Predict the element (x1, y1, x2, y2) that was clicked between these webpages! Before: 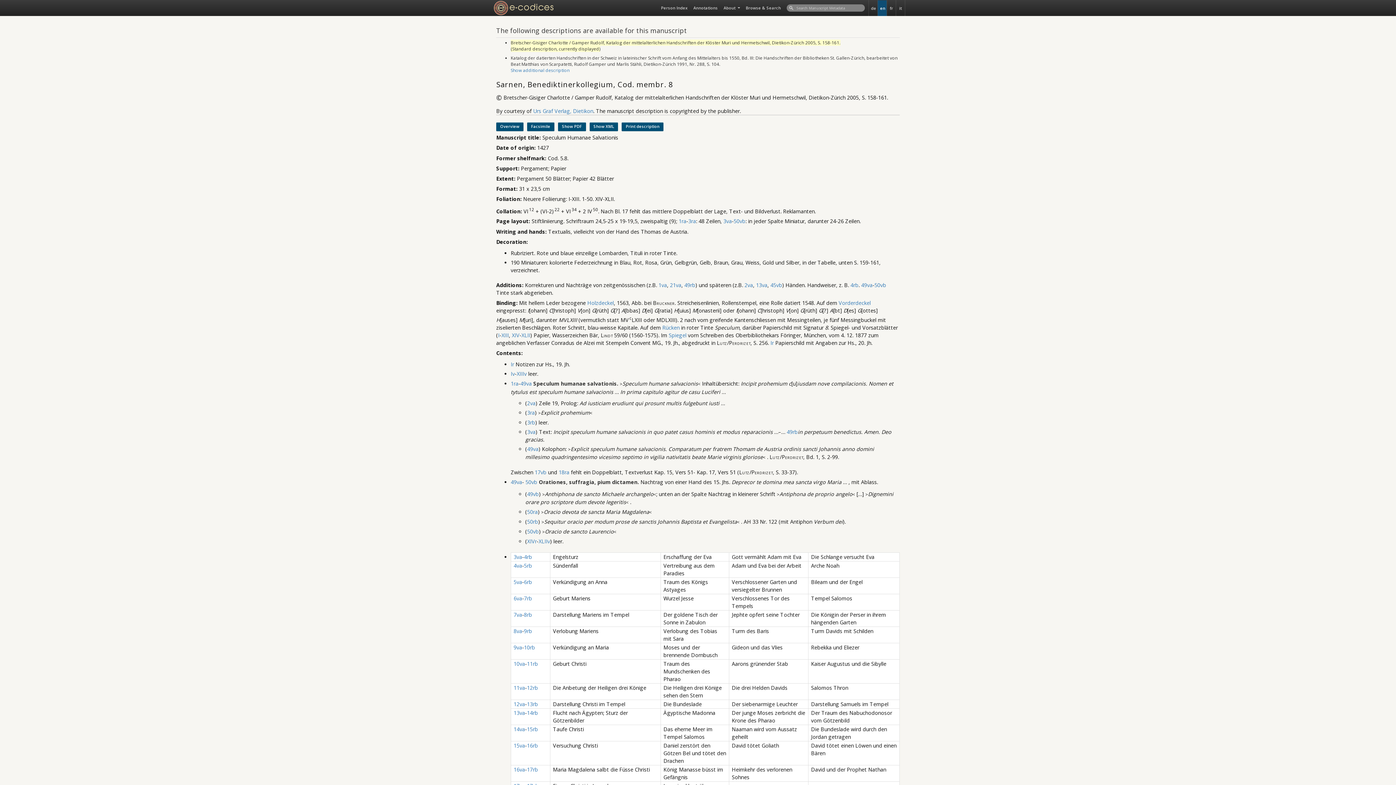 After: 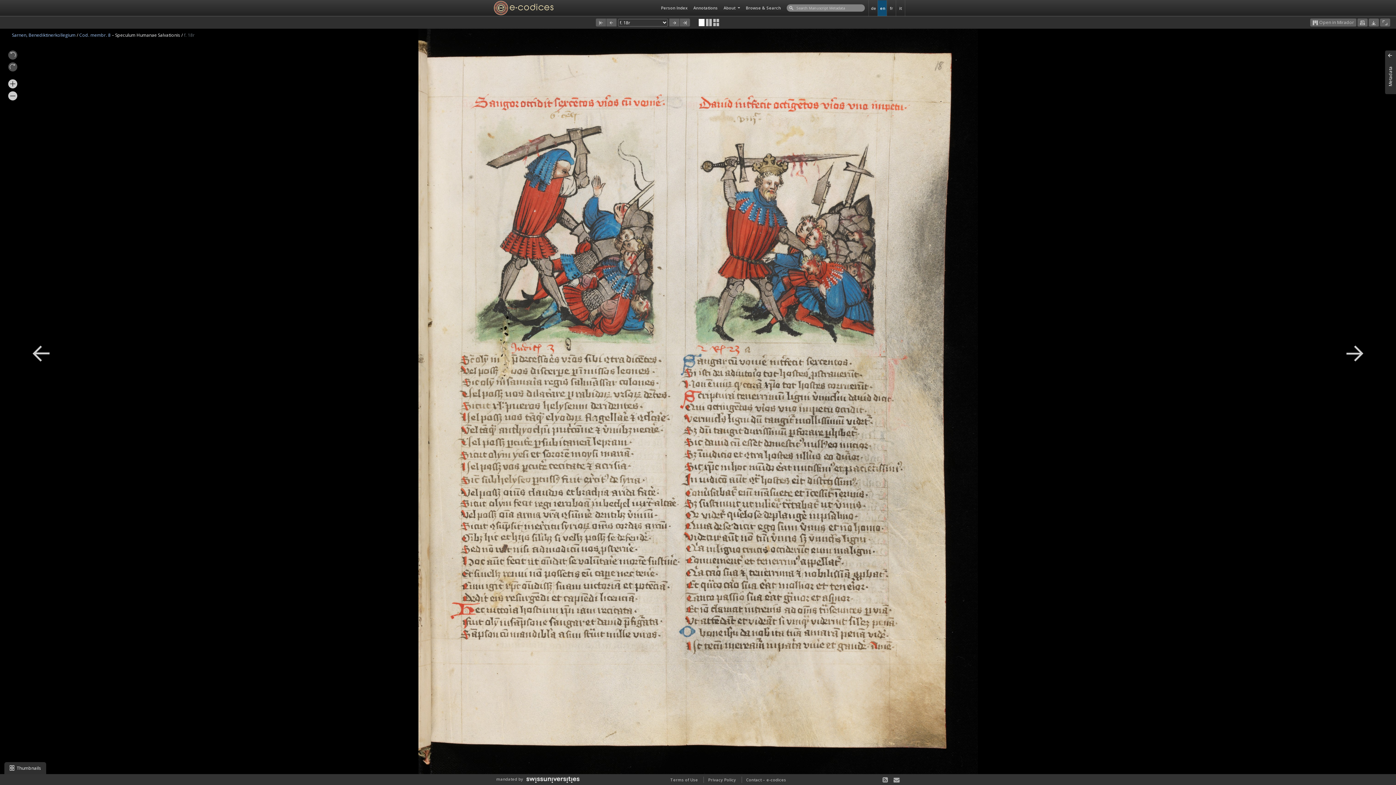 Action: label: 18ra bbox: (558, 469, 569, 476)